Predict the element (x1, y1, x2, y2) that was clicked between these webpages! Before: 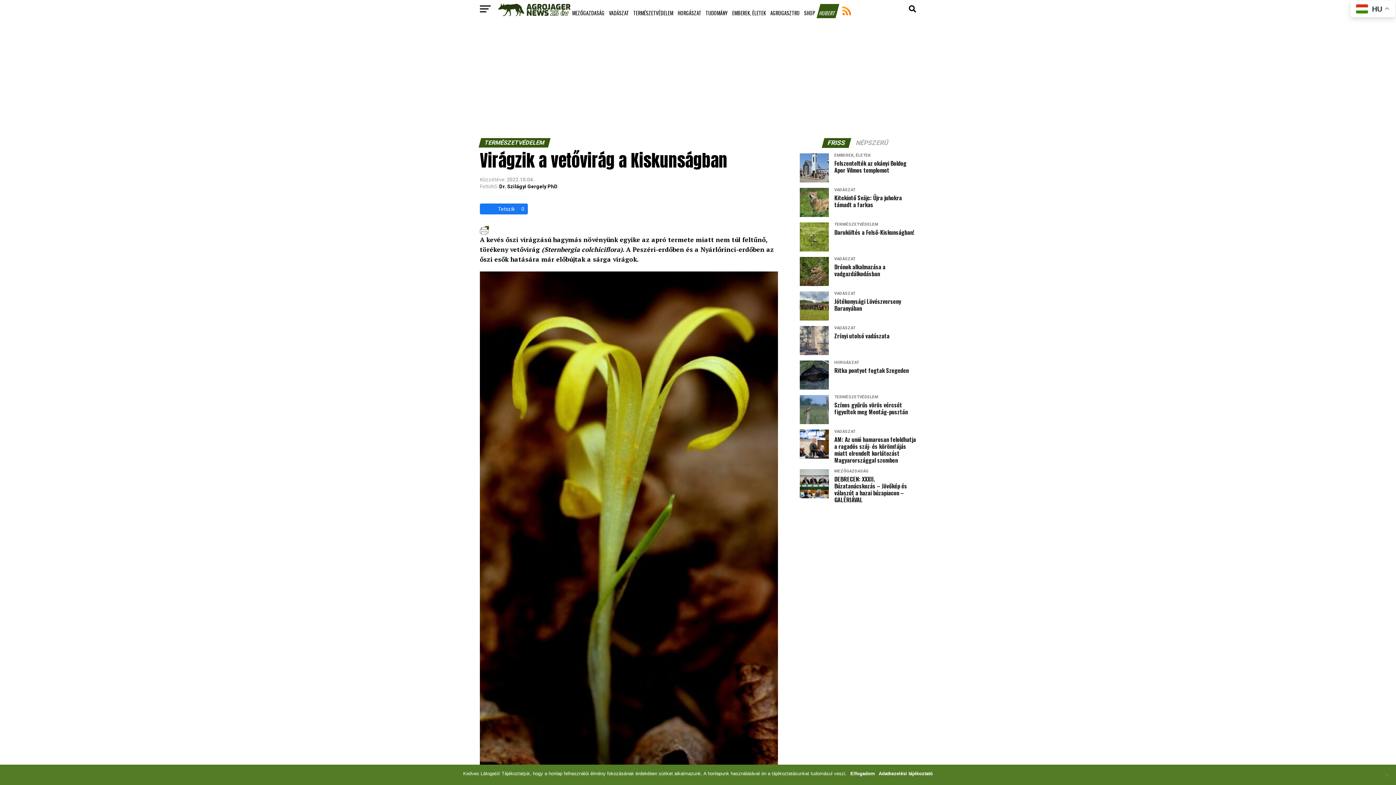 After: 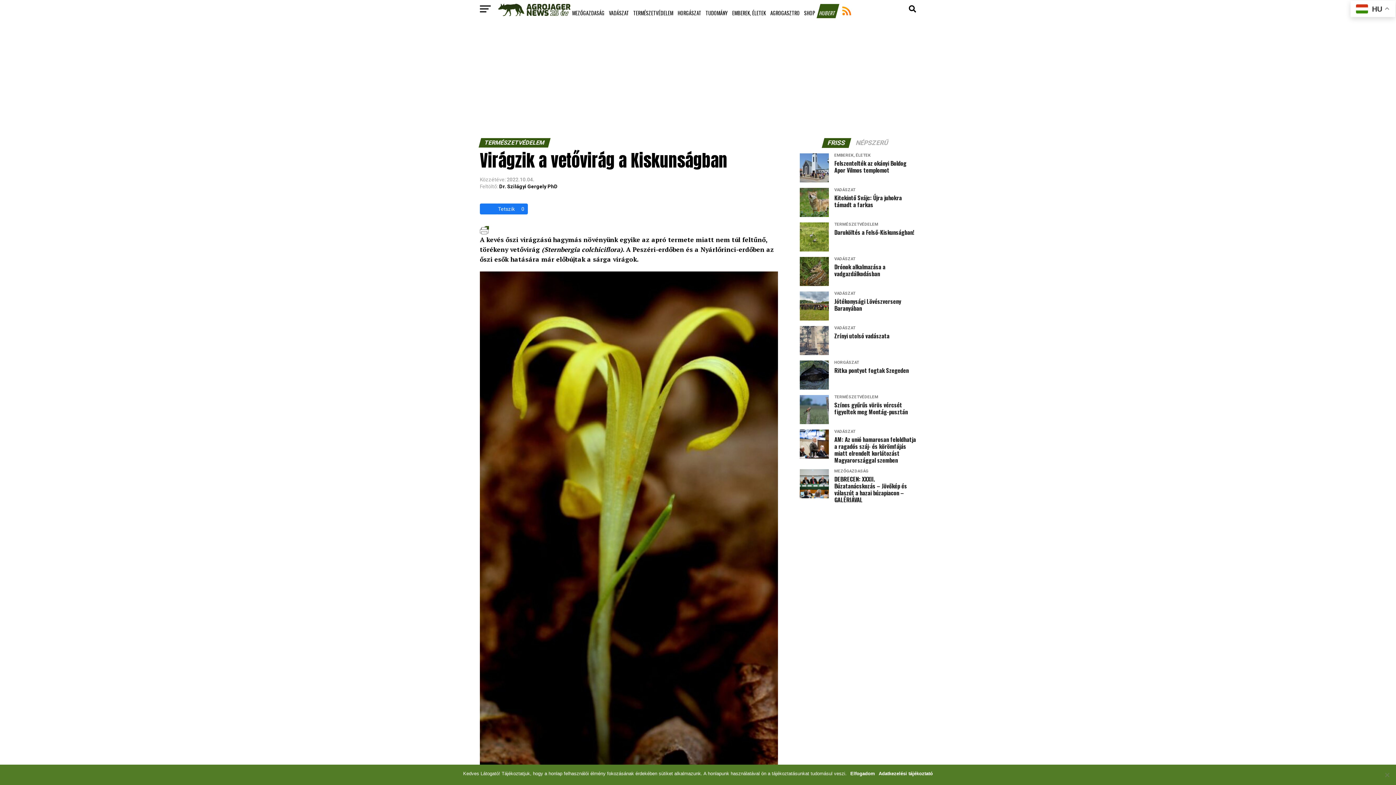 Action: bbox: (823, 140, 850, 146) label: FRISS